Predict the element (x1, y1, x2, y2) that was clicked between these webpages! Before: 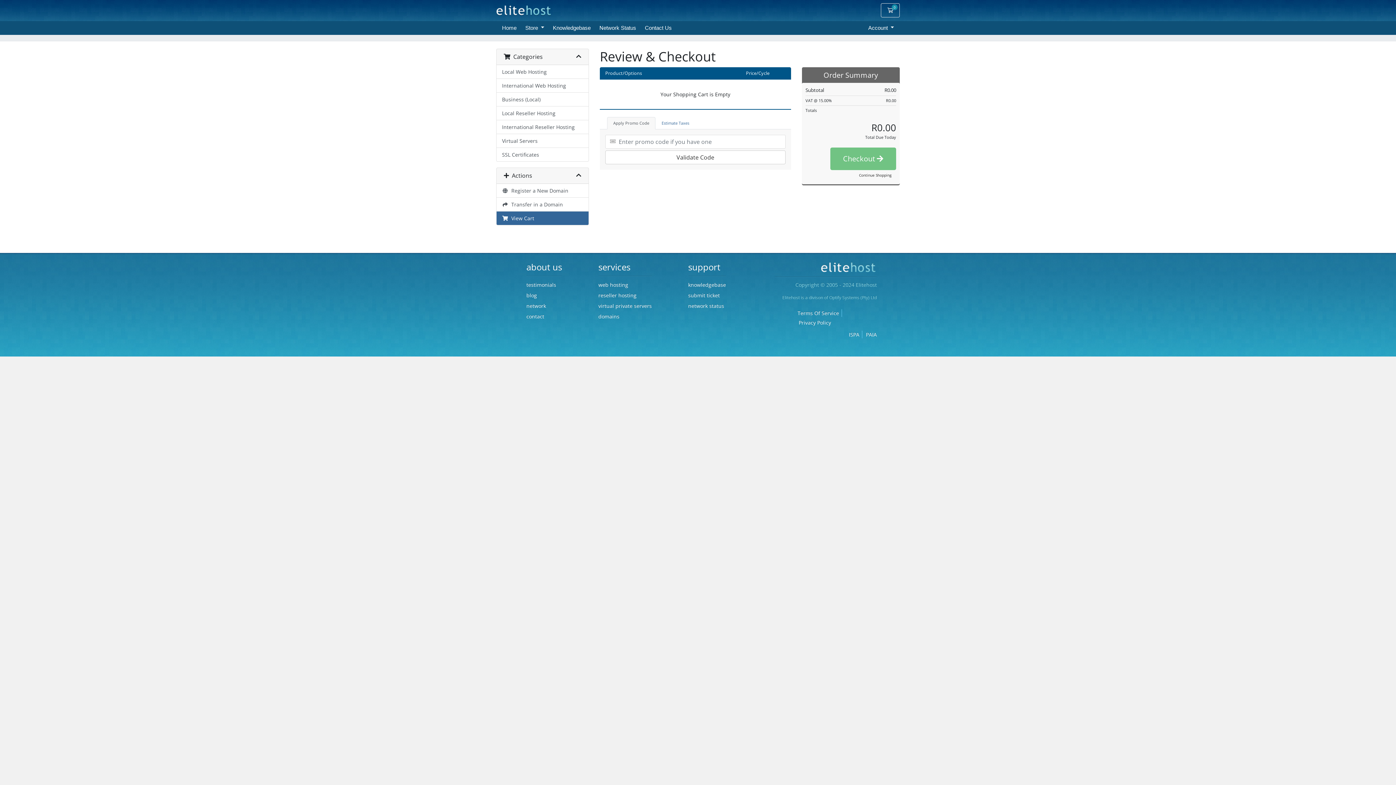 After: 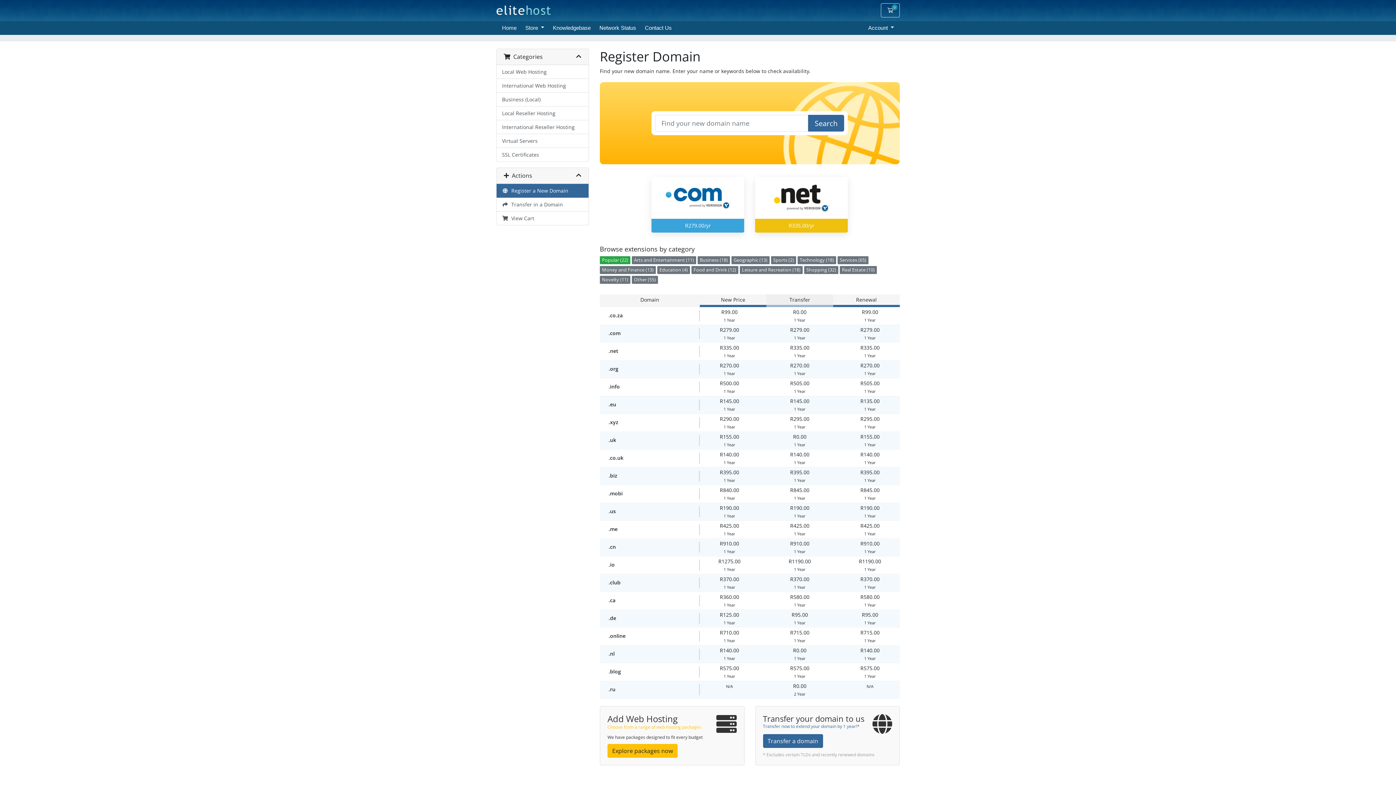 Action: label:   Register a New Domain bbox: (496, 183, 588, 197)